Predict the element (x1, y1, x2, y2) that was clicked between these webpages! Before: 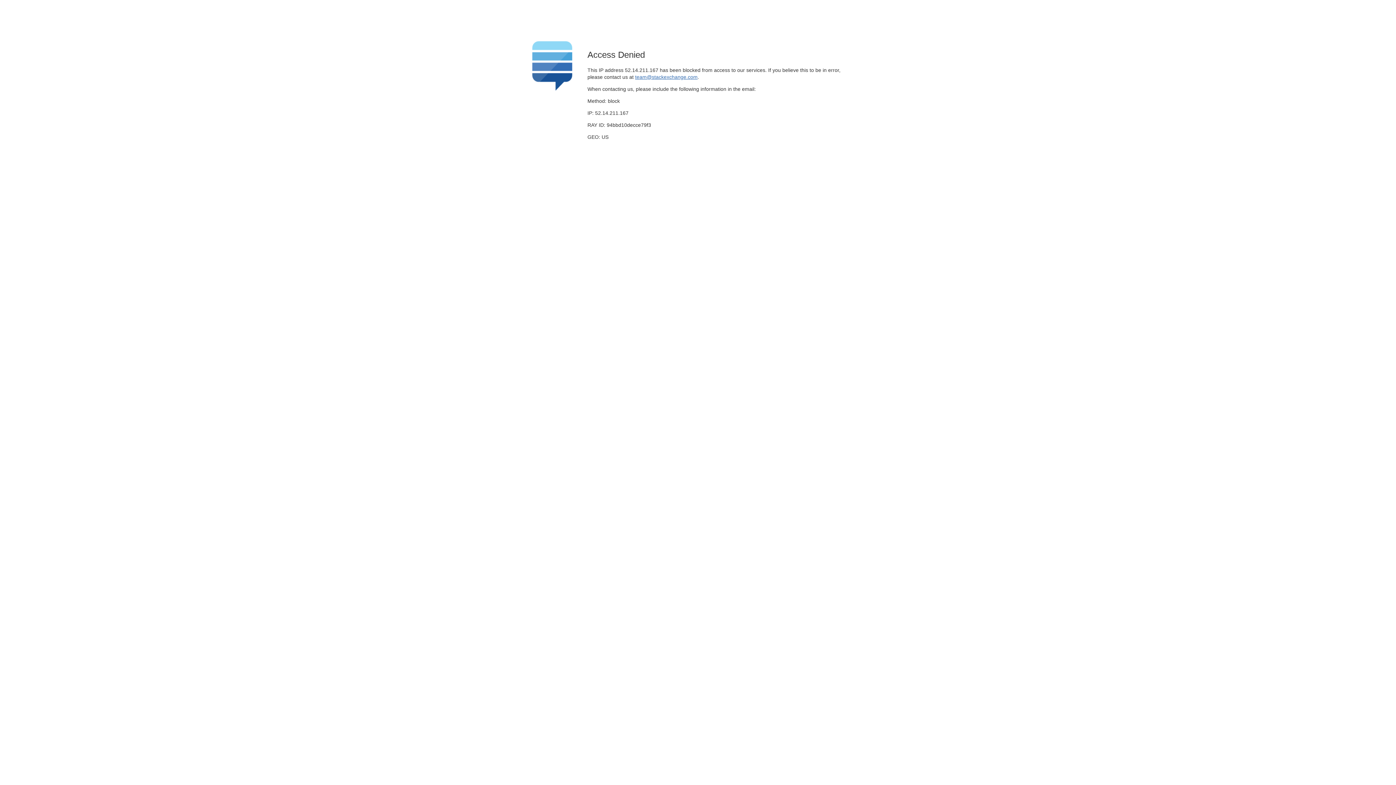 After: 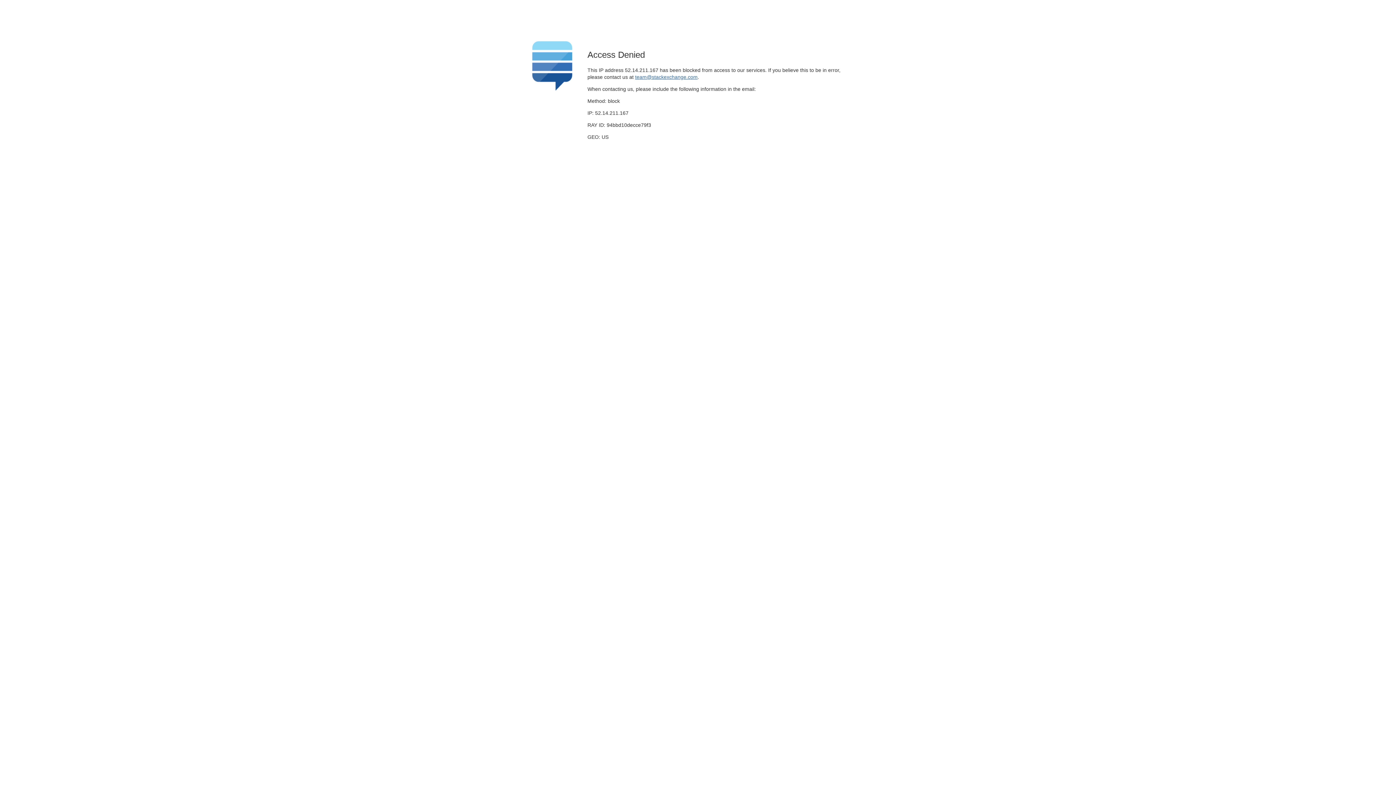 Action: label: team@stackexchange.com bbox: (635, 74, 697, 79)